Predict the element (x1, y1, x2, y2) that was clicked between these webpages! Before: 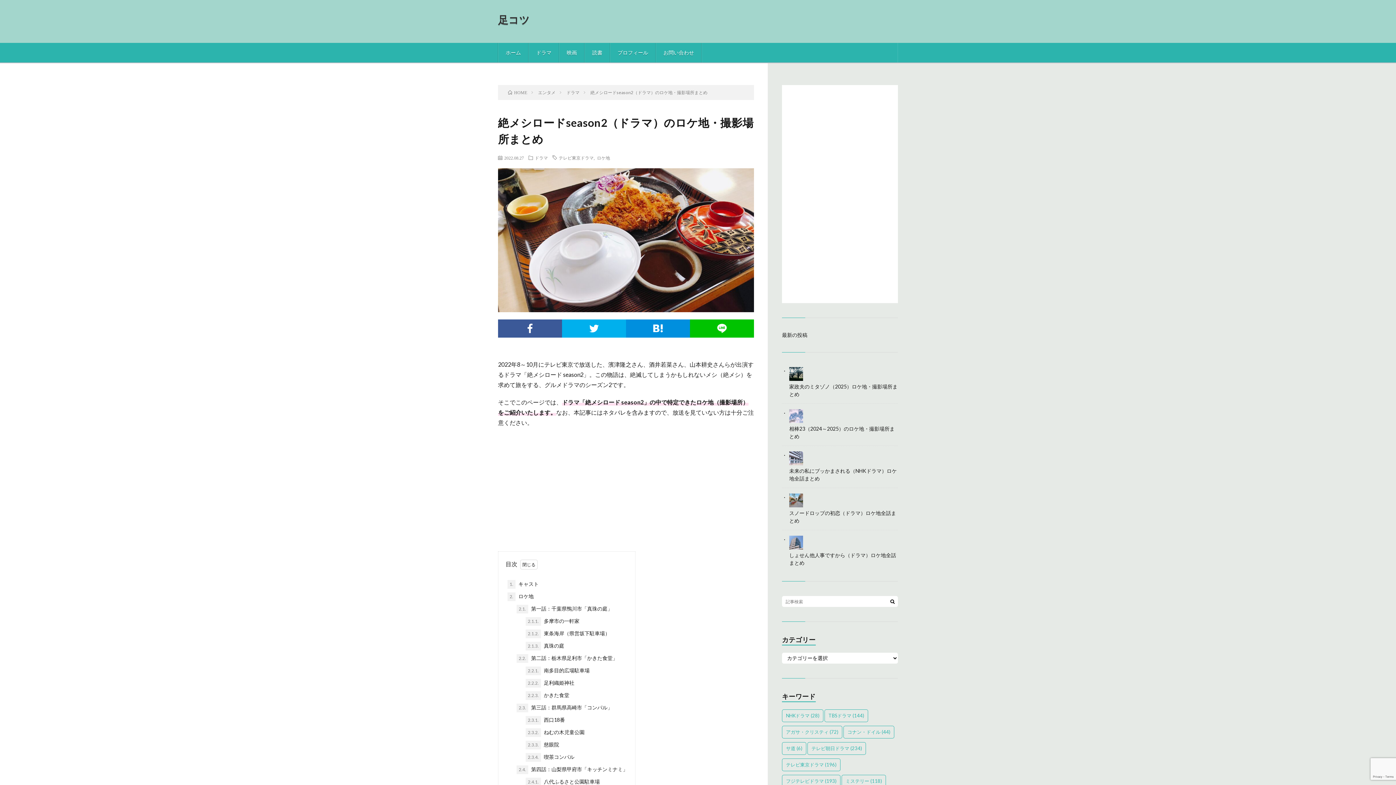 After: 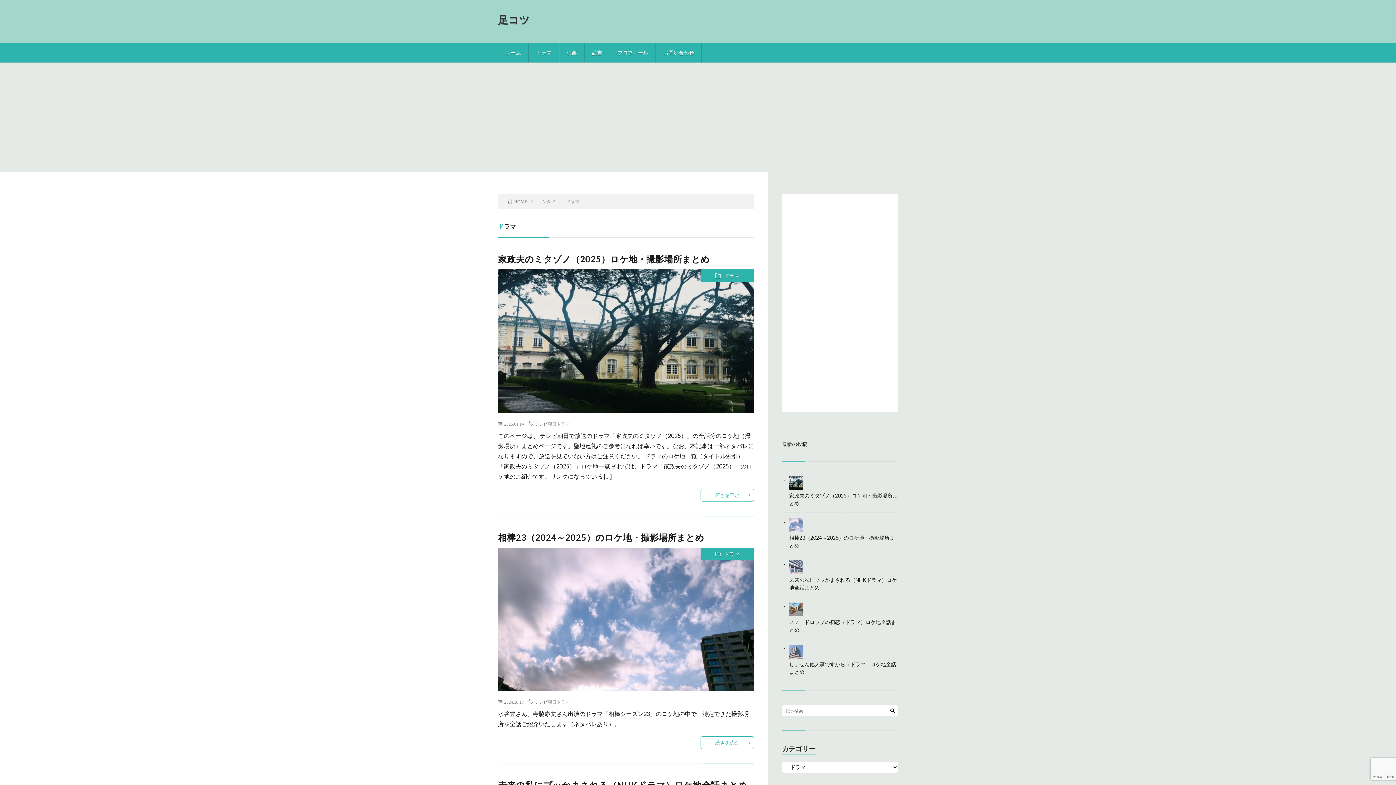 Action: label: ドラマ bbox: (534, 155, 548, 160)